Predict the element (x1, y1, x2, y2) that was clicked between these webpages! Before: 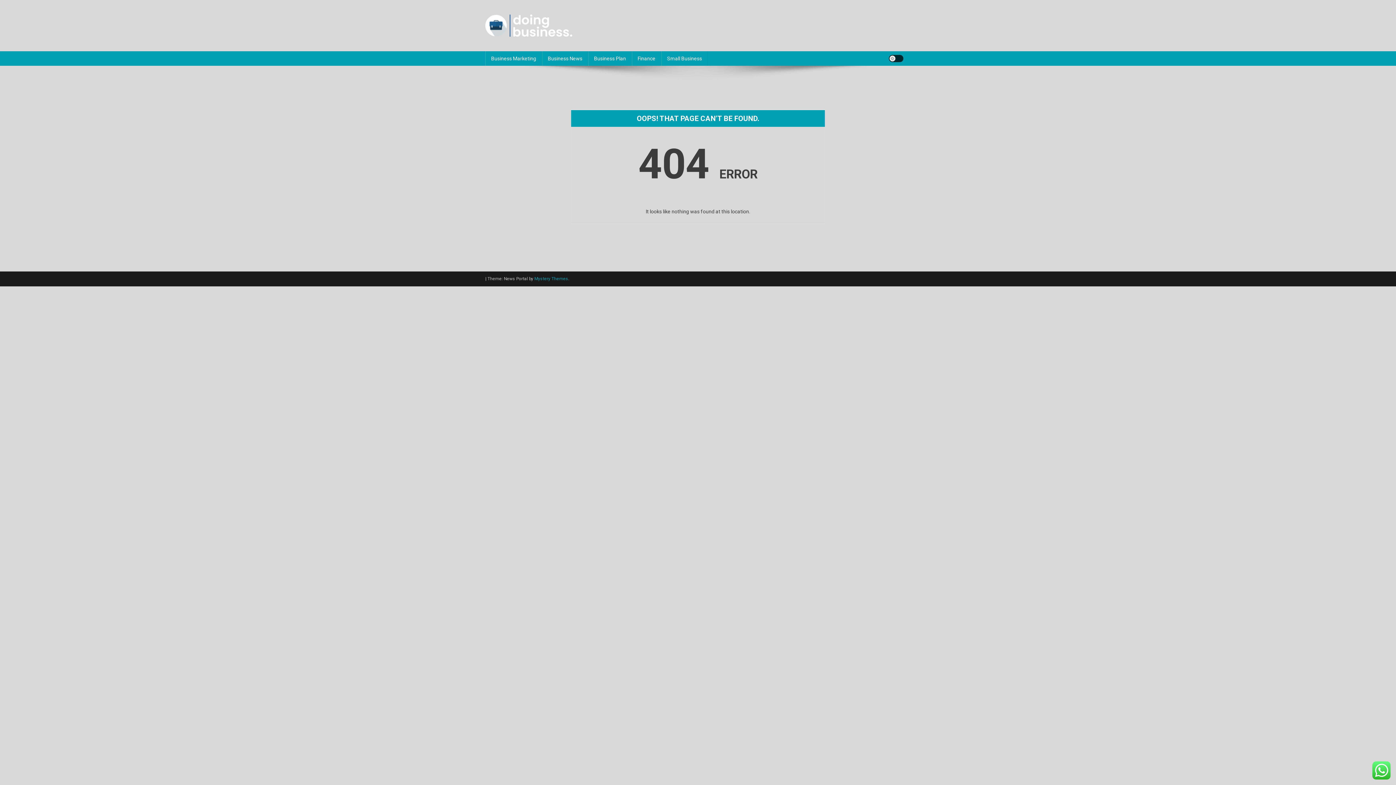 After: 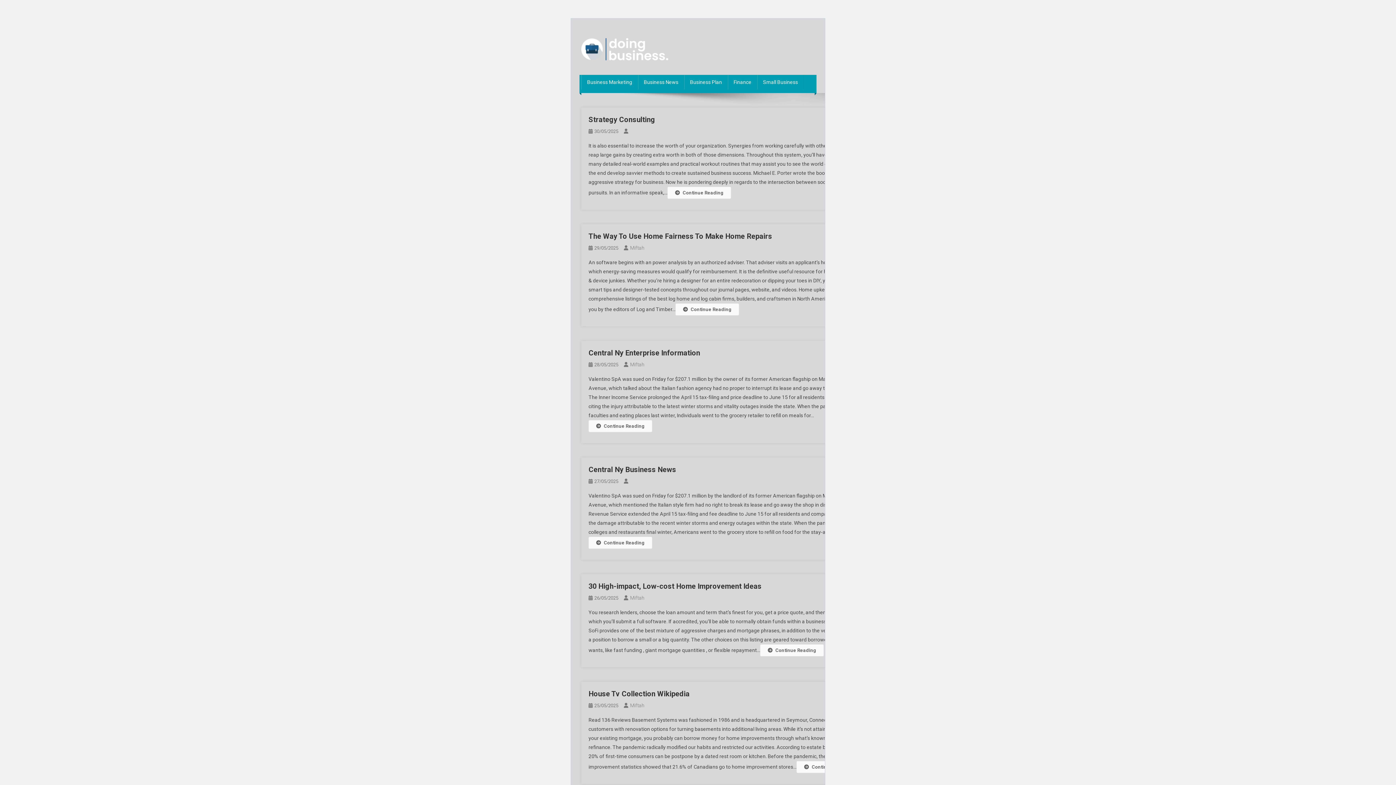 Action: bbox: (485, 22, 572, 28)